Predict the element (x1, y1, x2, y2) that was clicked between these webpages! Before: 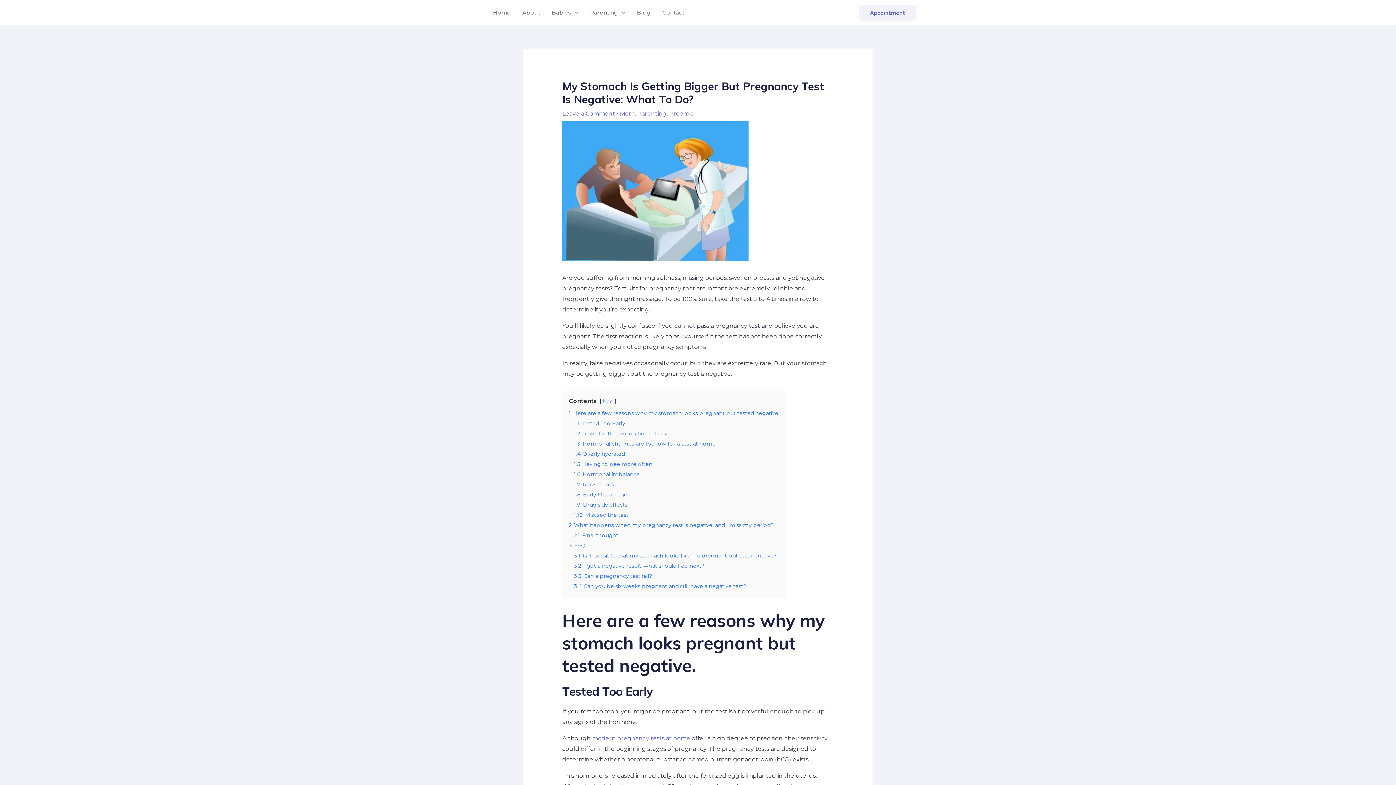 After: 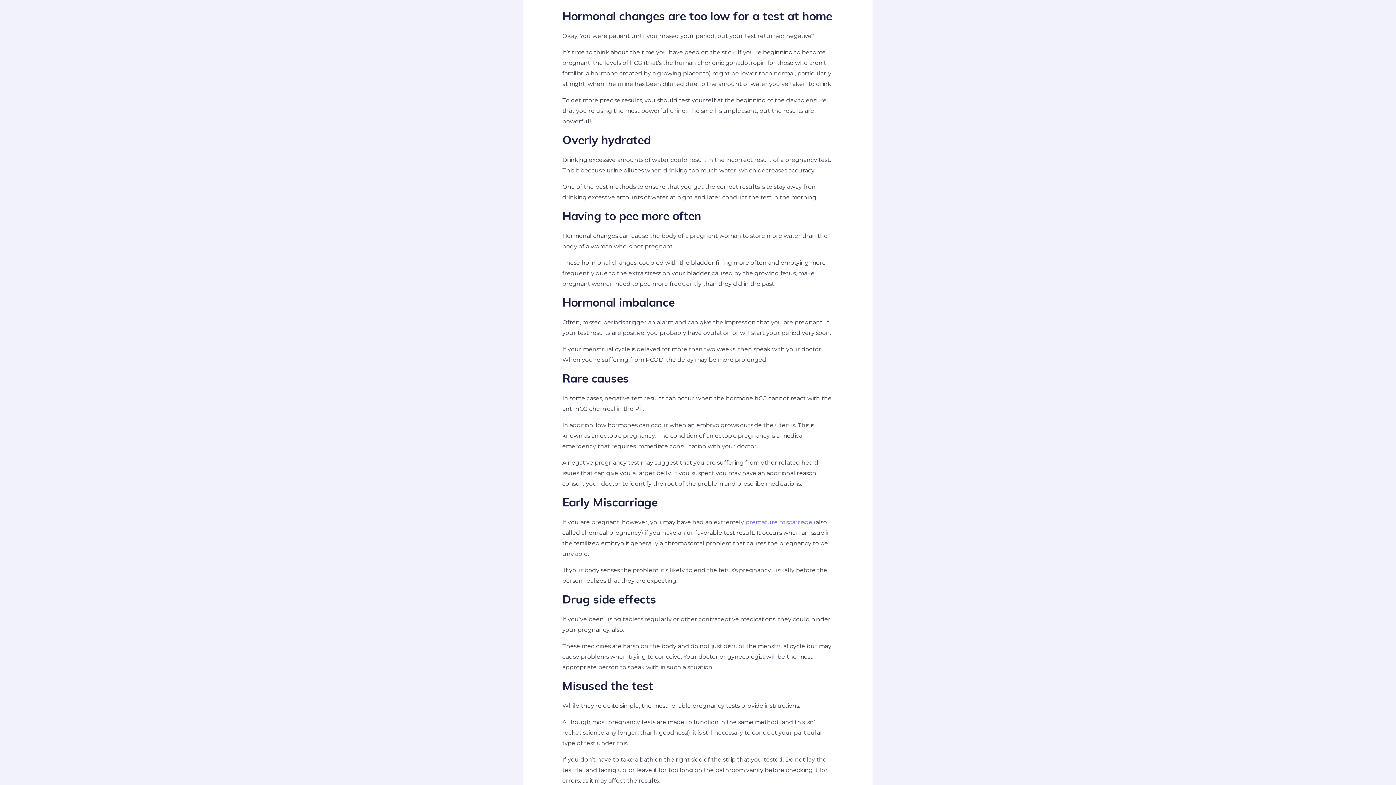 Action: bbox: (574, 440, 715, 447) label: 1.3 Hormonal changes are too low for a test at home